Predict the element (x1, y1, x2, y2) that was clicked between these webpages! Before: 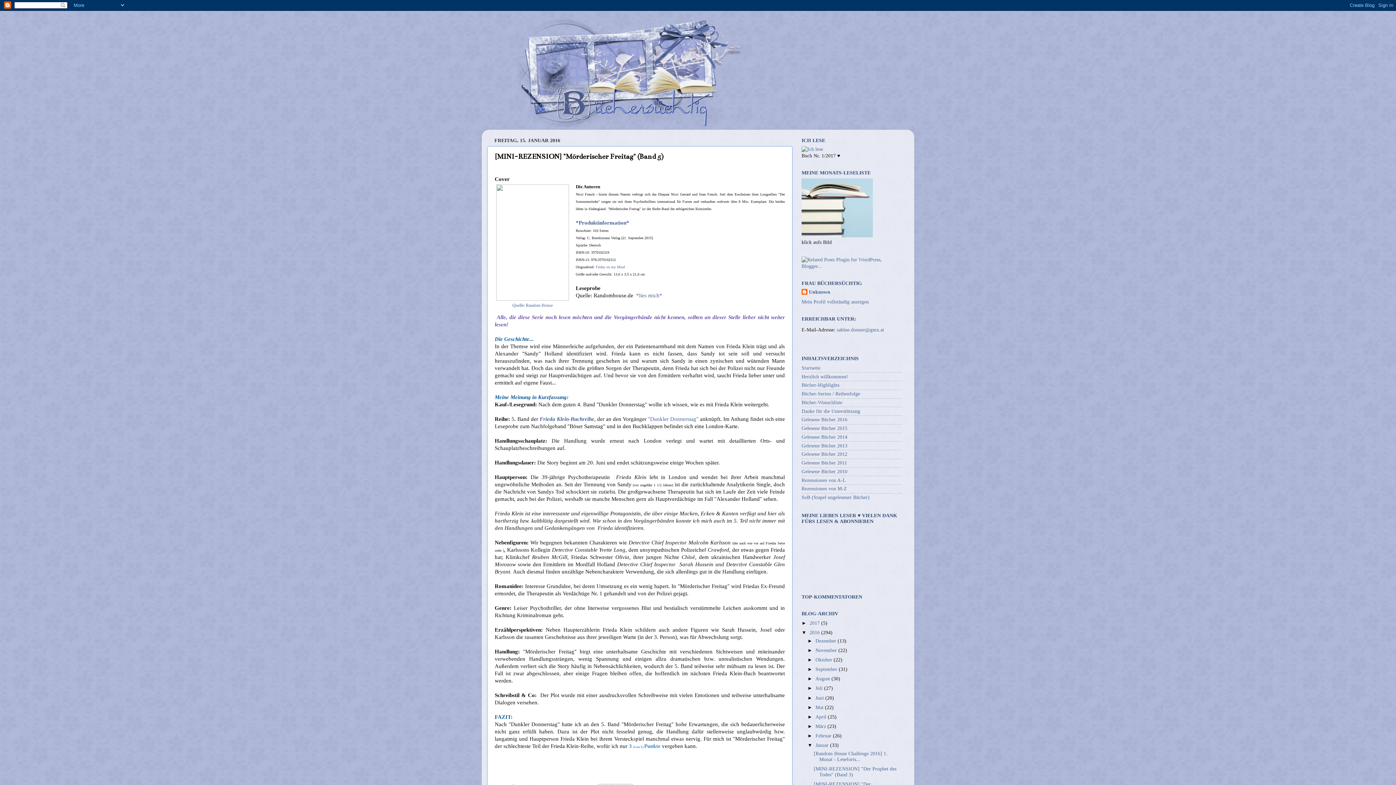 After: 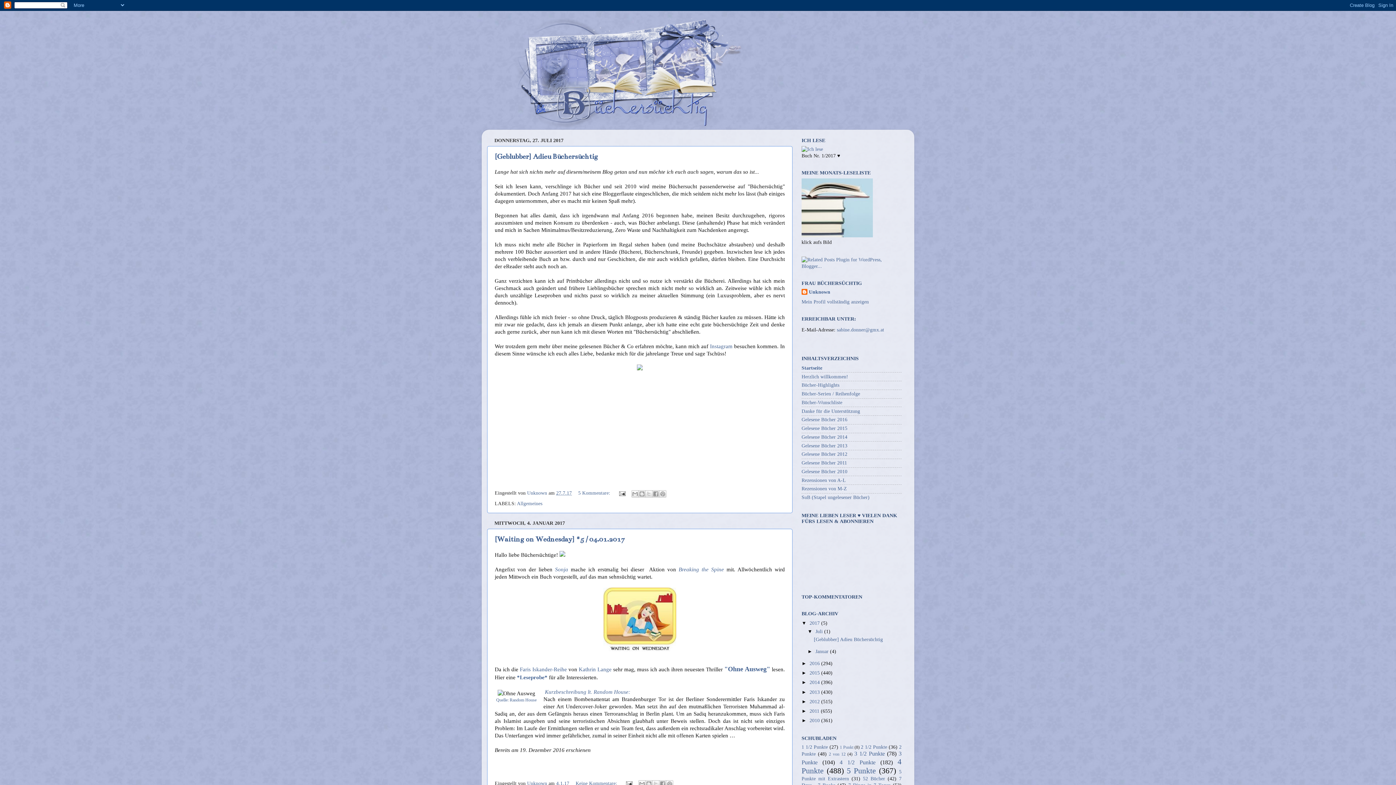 Action: bbox: (481, 18, 914, 127)